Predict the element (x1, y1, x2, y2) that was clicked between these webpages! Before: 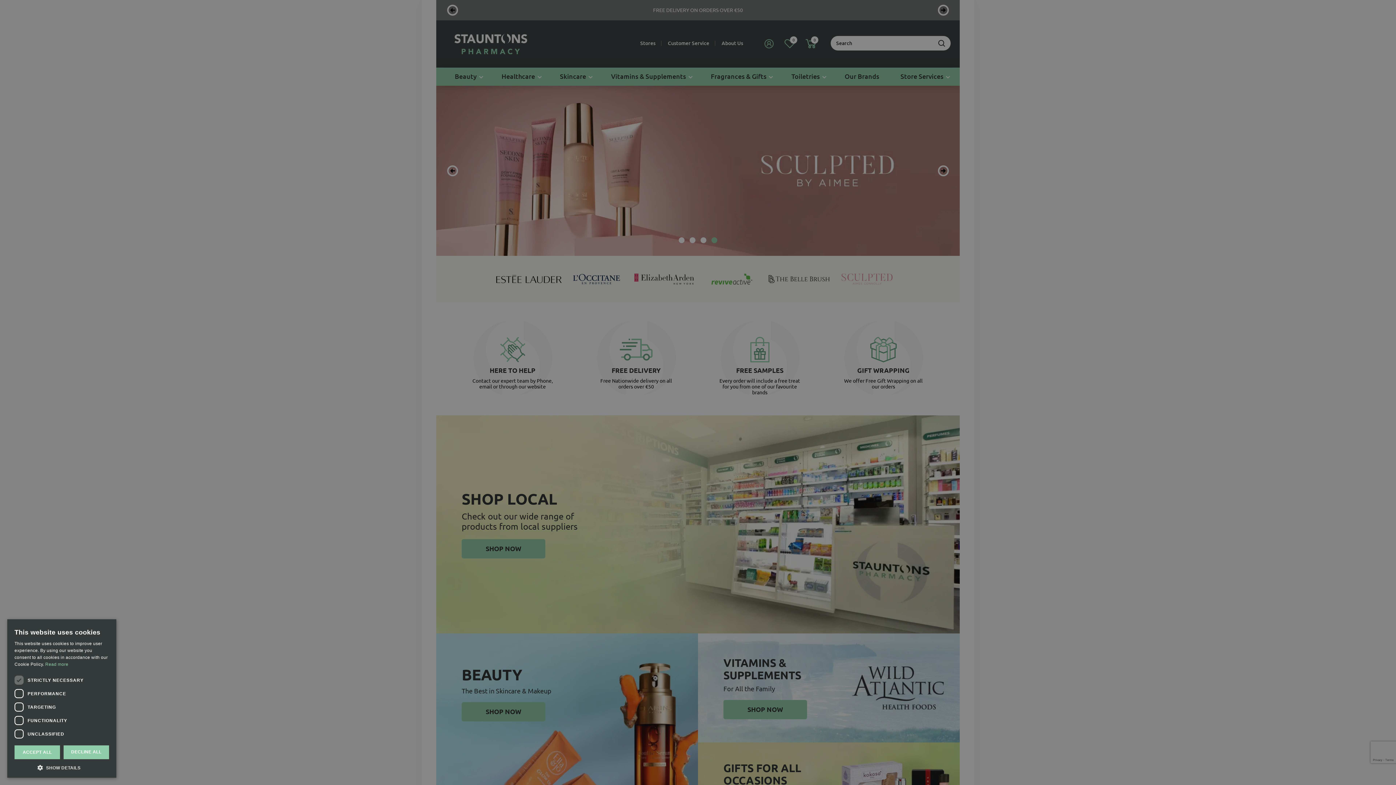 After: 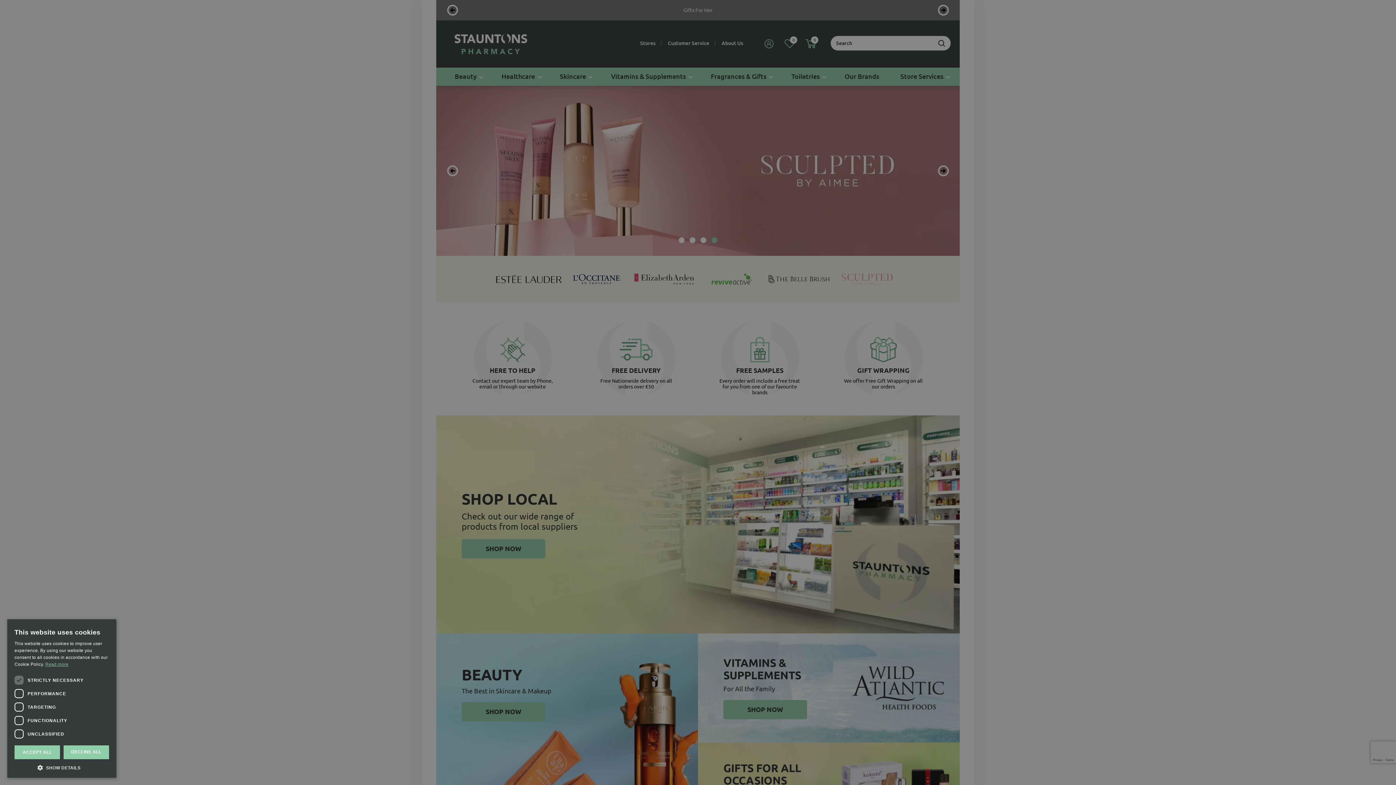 Action: bbox: (45, 662, 68, 667) label: Read more, opens a new window